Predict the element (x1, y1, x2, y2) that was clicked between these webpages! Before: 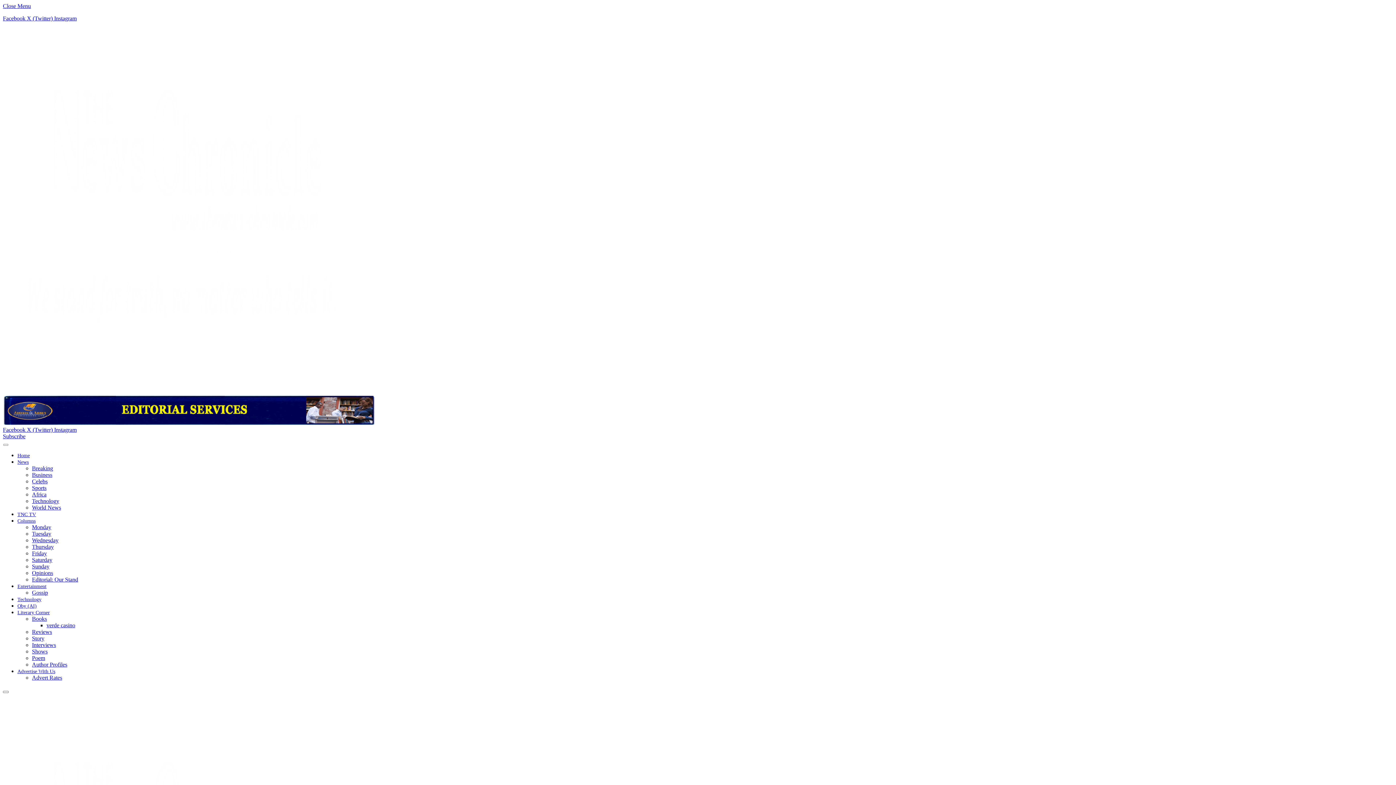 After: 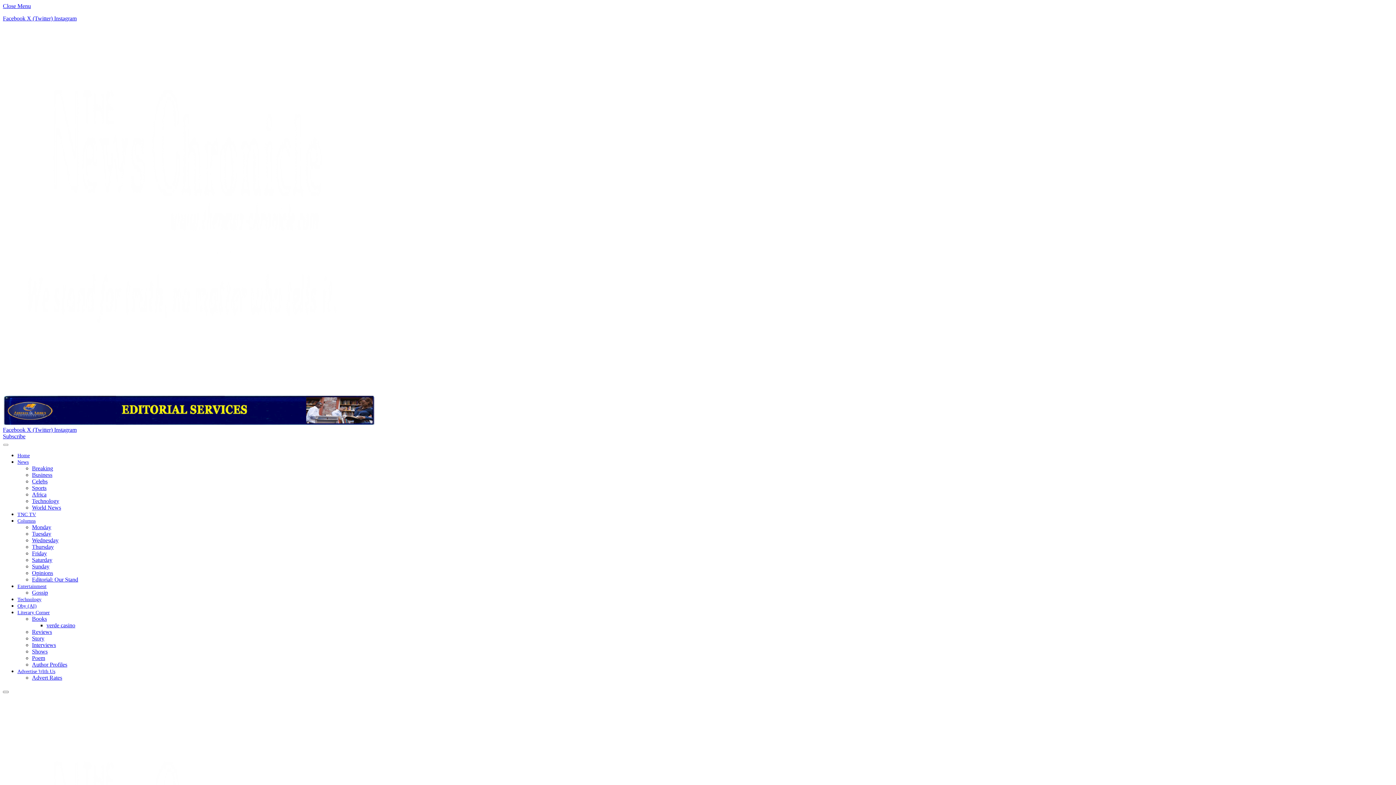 Action: label: Entertainment bbox: (17, 584, 46, 589)